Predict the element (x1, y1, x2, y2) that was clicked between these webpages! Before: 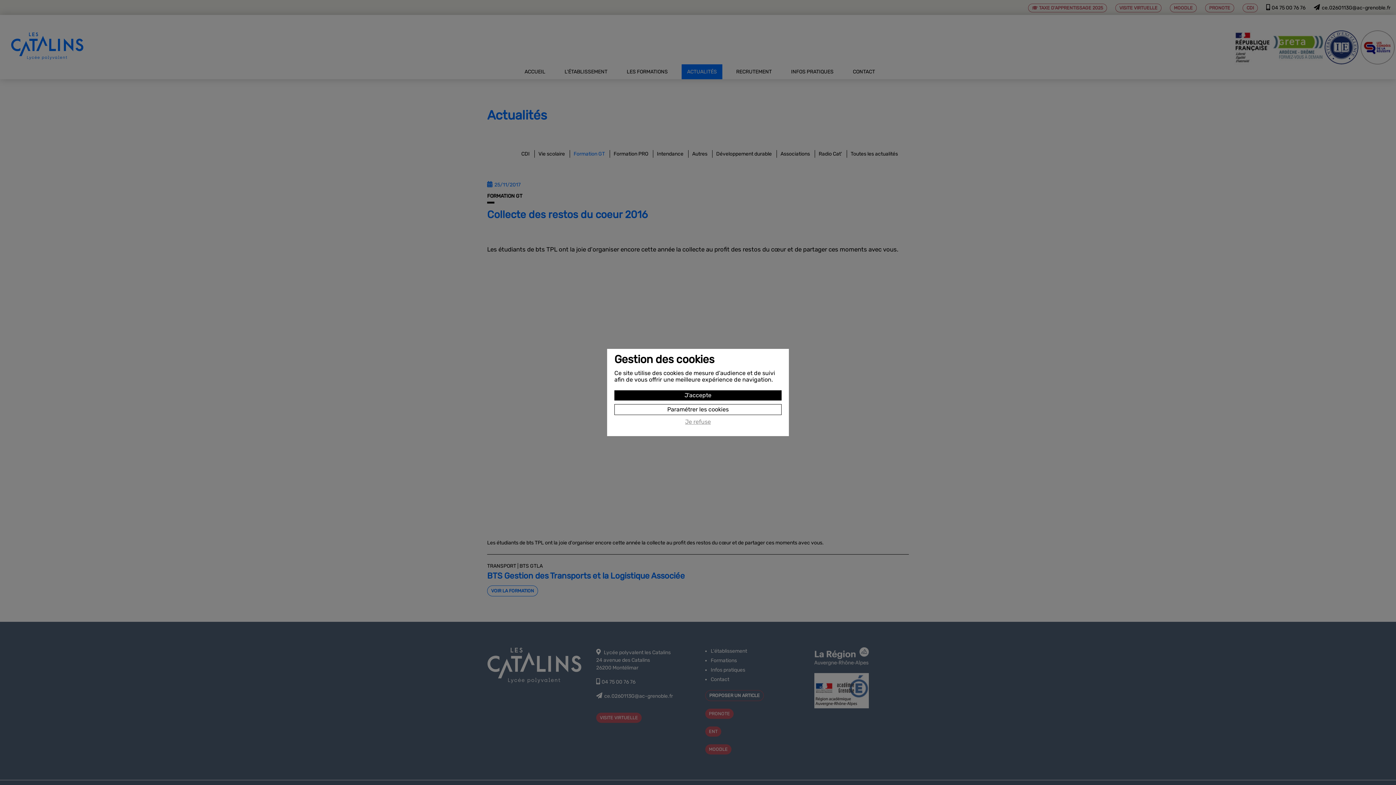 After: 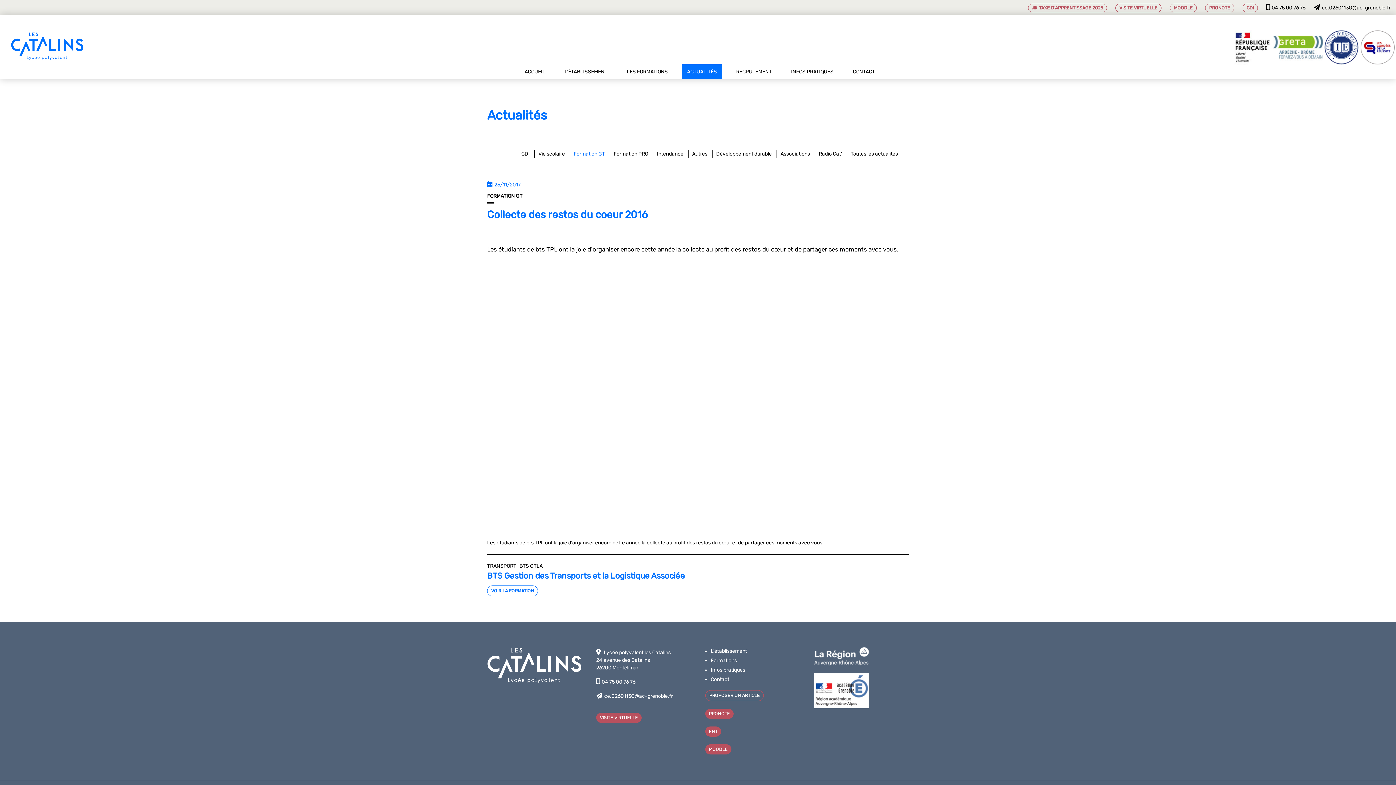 Action: label: J'accepte bbox: (614, 390, 781, 400)